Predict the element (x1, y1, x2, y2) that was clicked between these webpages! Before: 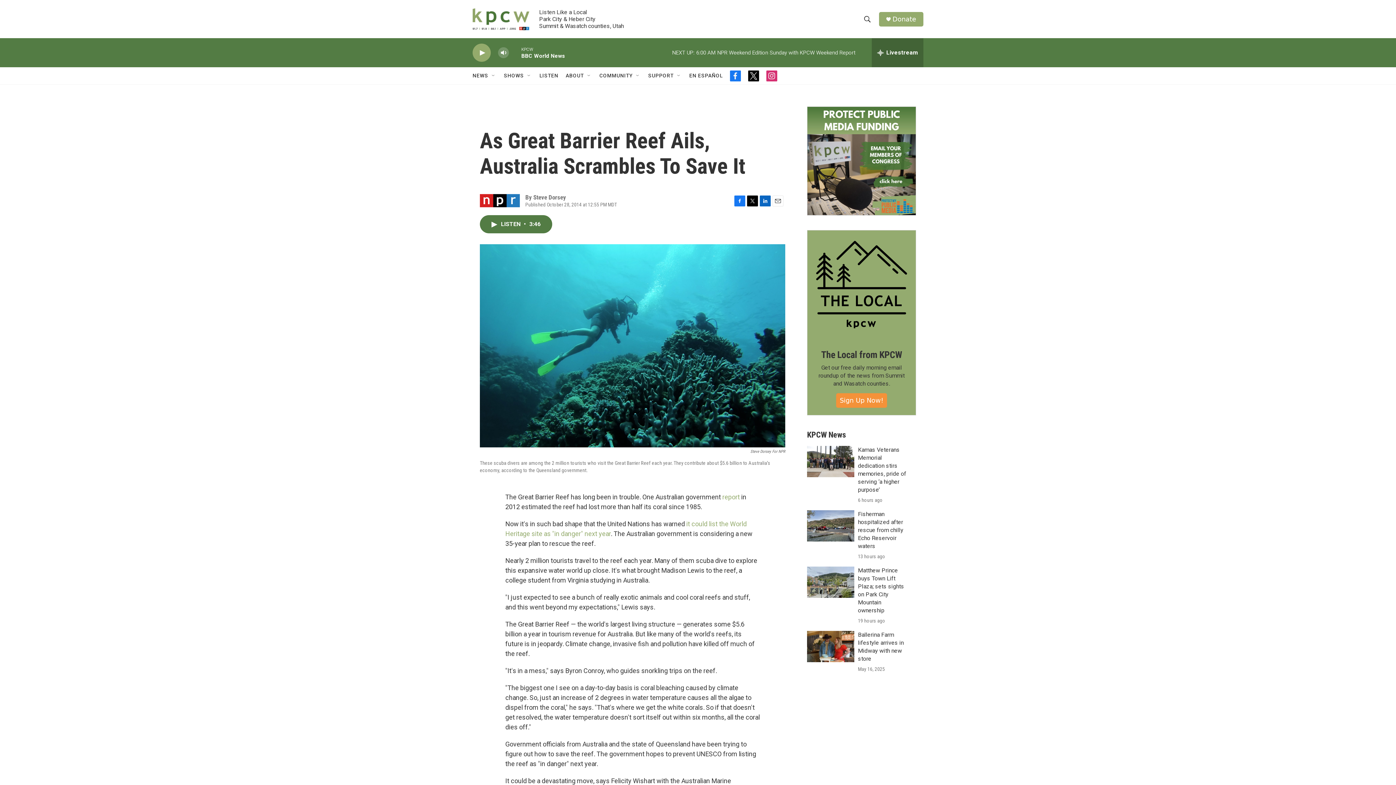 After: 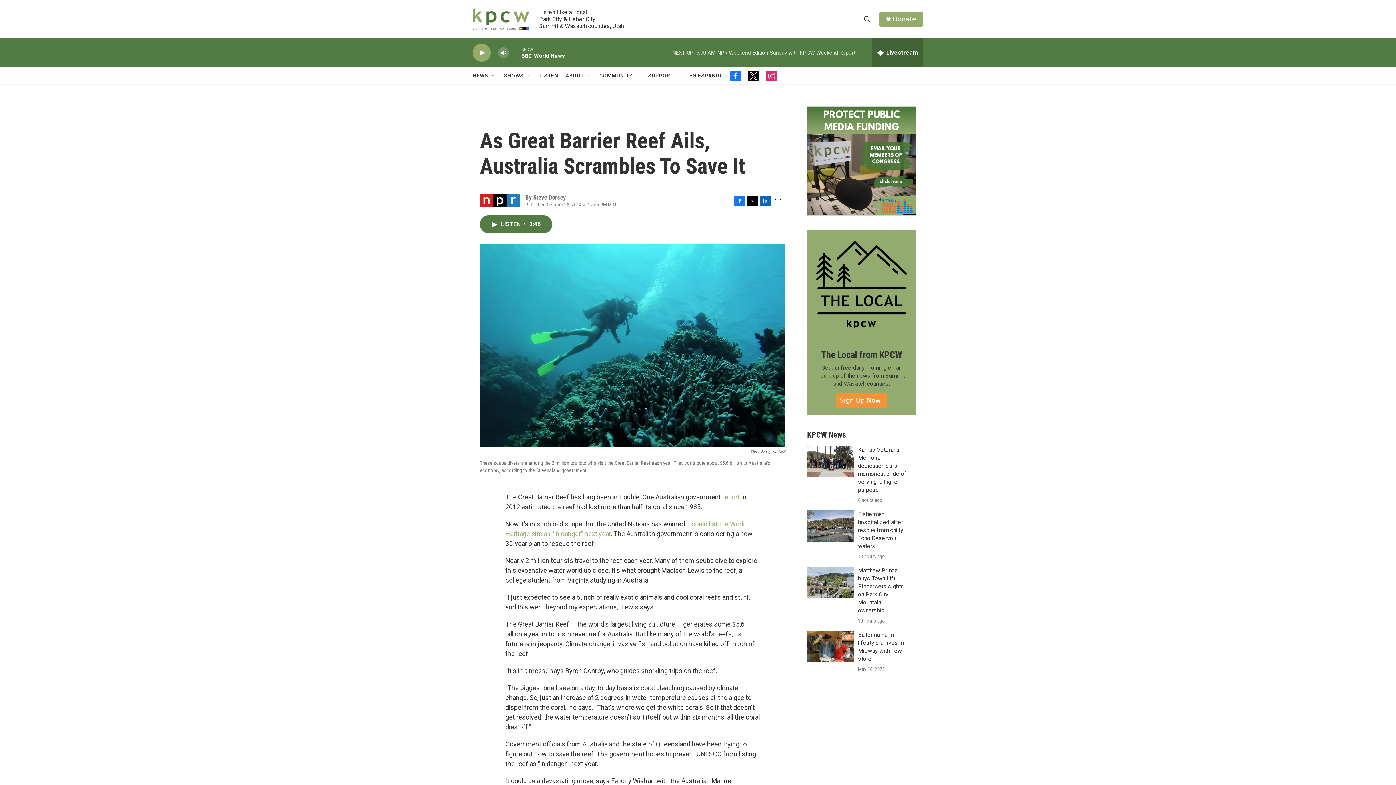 Action: bbox: (734, 195, 745, 206) label: Facebook